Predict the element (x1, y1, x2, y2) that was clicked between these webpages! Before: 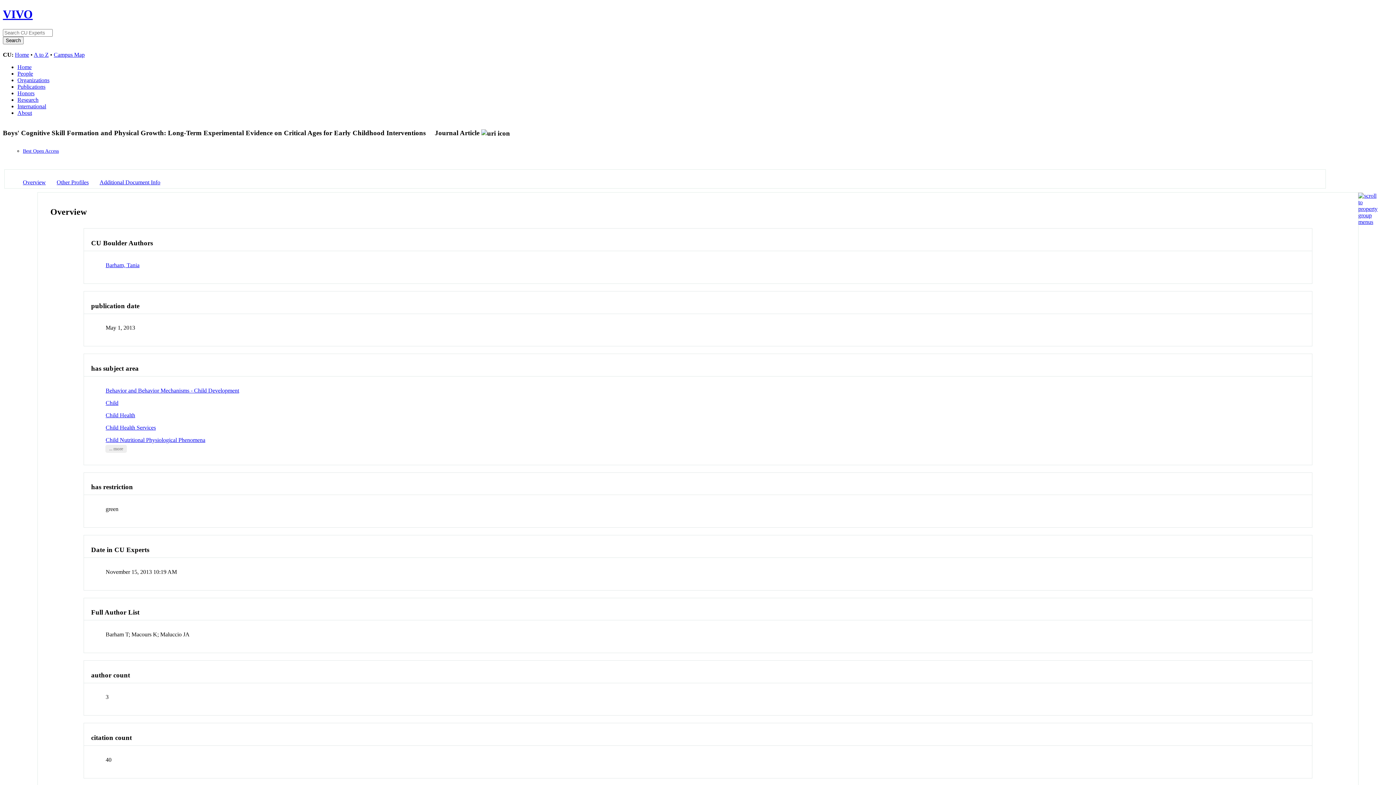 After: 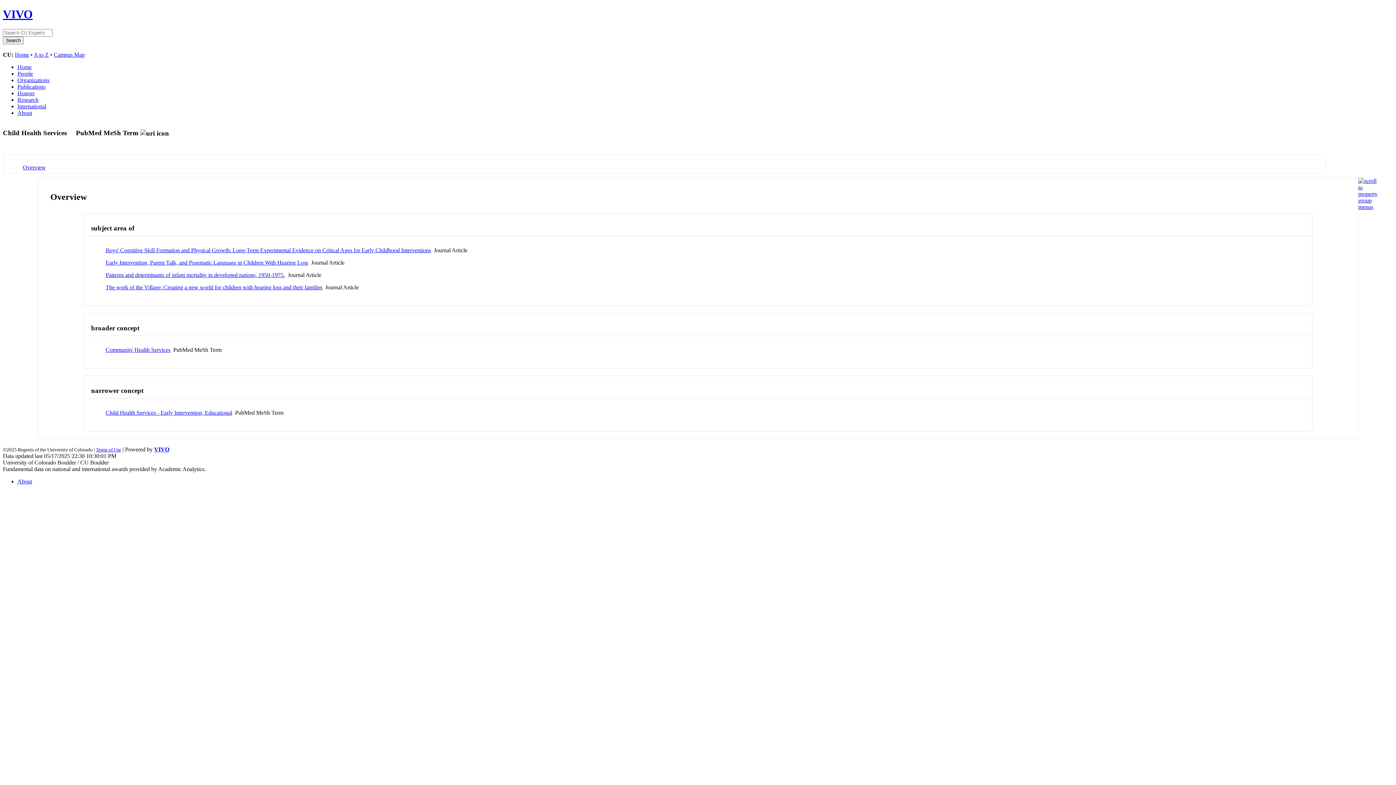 Action: label: Child Health Services bbox: (105, 424, 155, 430)